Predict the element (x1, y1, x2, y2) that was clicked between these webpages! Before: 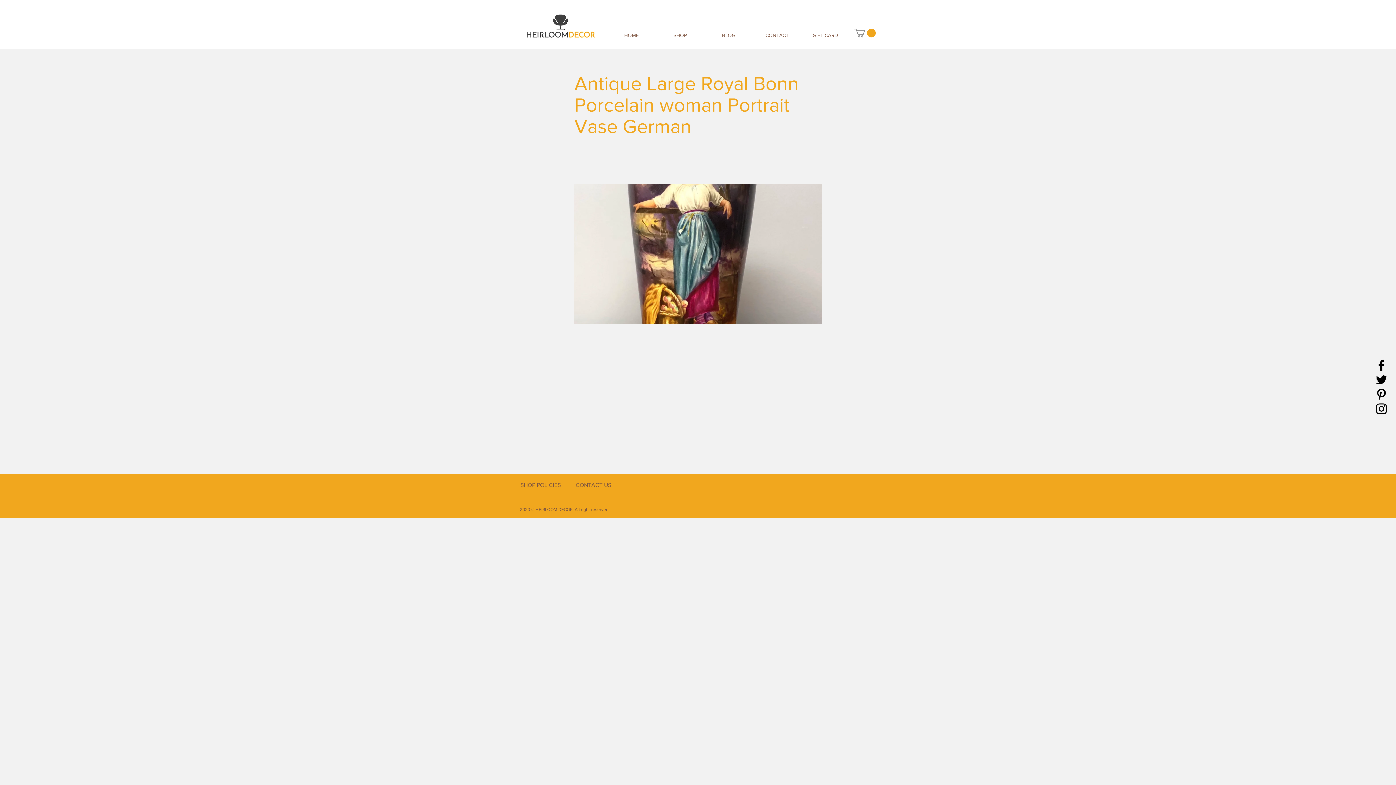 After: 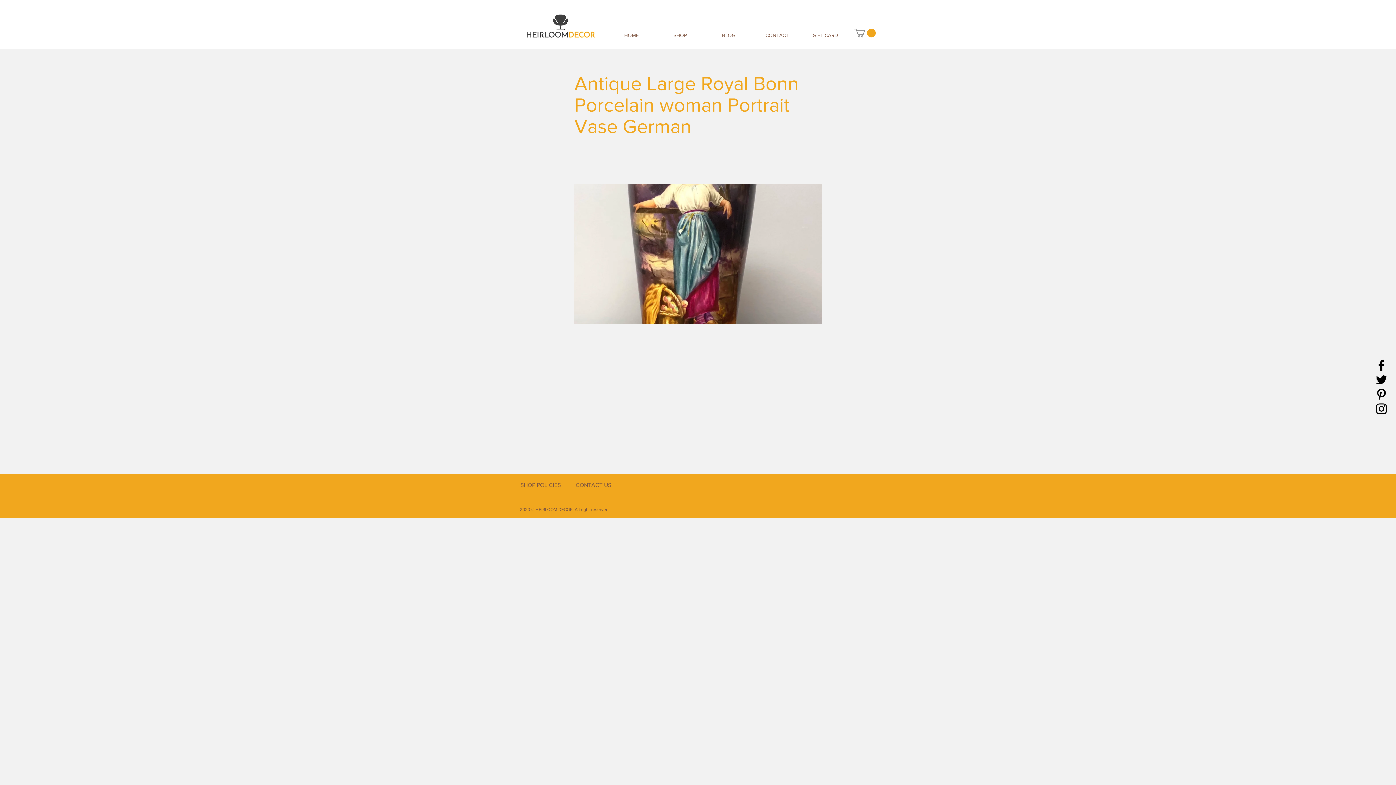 Action: label: Pinterest bbox: (1374, 387, 1389, 401)